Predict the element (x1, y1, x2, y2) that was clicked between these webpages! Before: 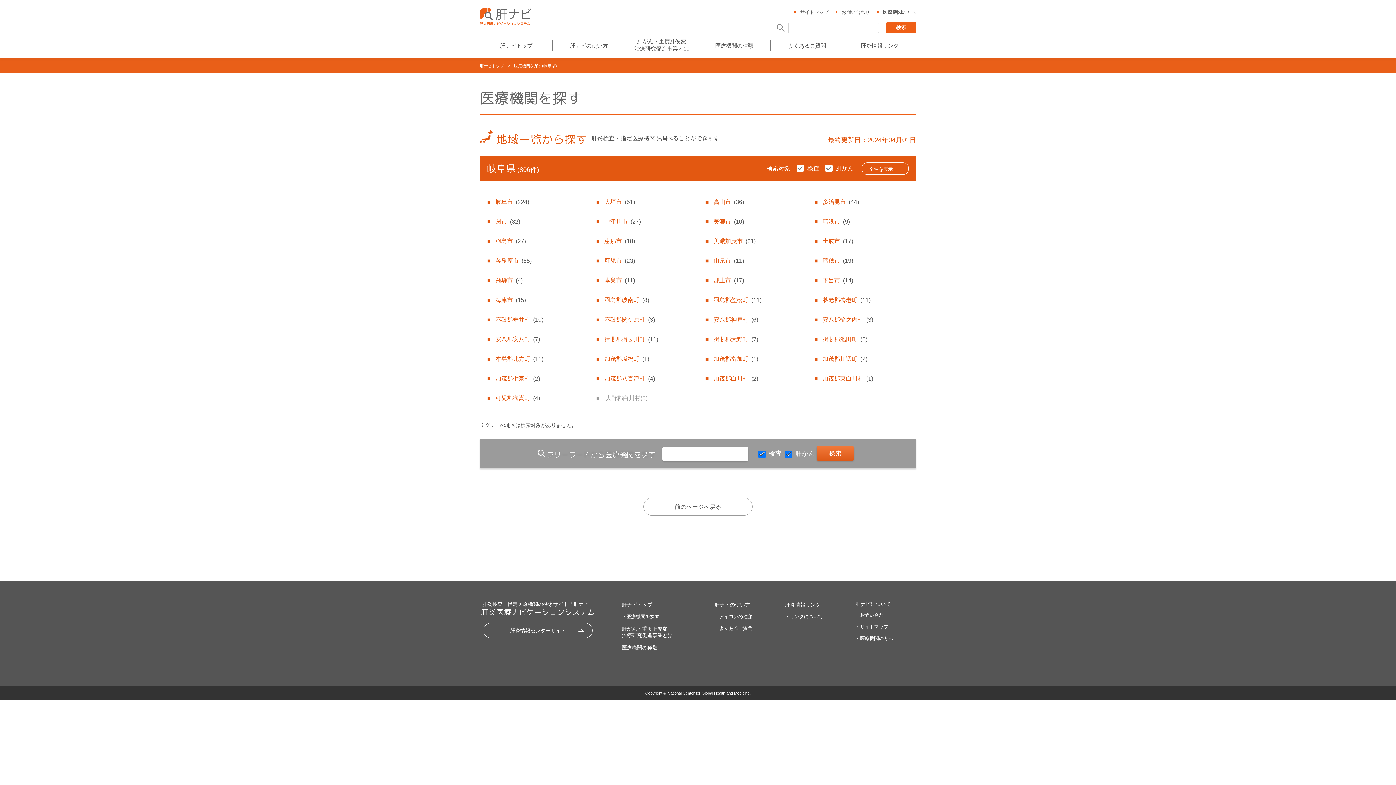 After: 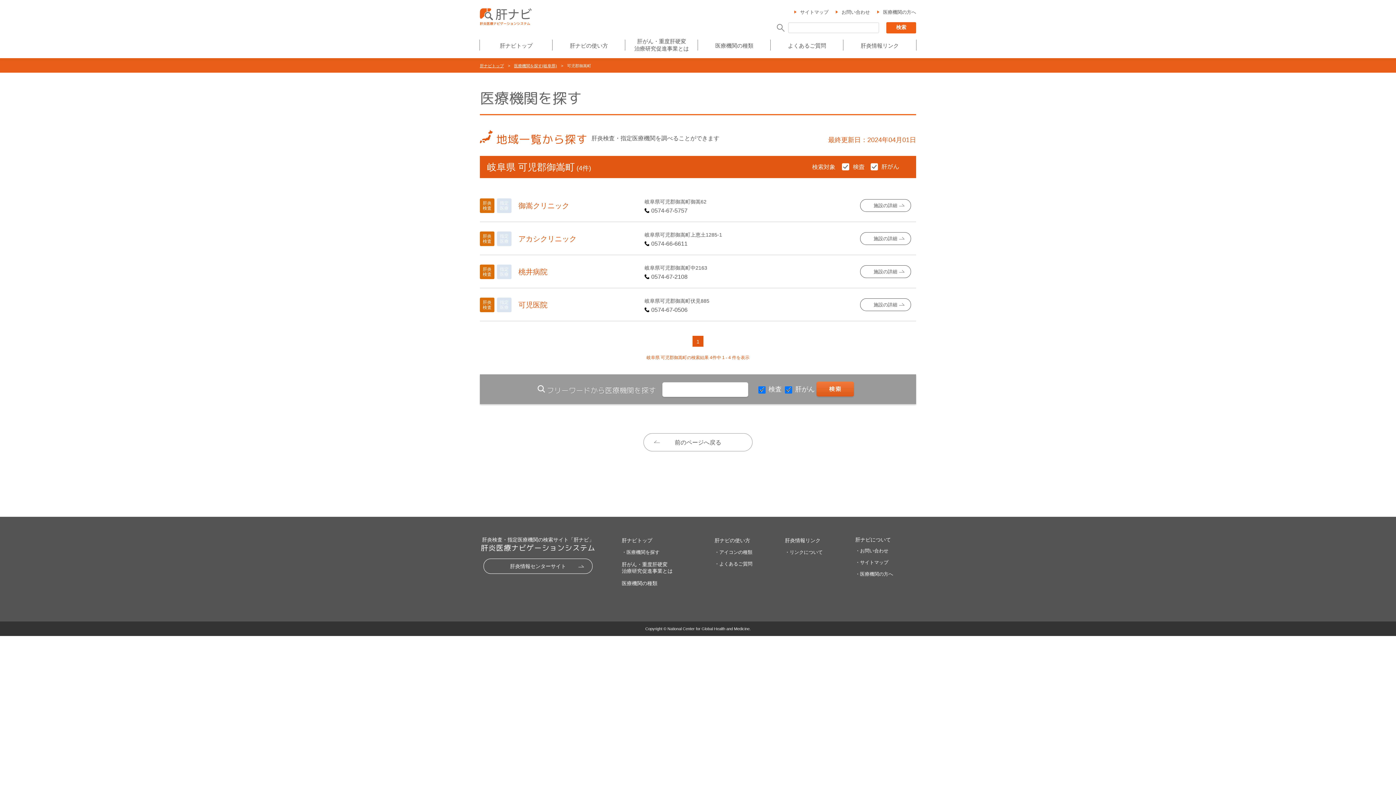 Action: bbox: (487, 388, 581, 407) label: 可児郡御嵩町(4)